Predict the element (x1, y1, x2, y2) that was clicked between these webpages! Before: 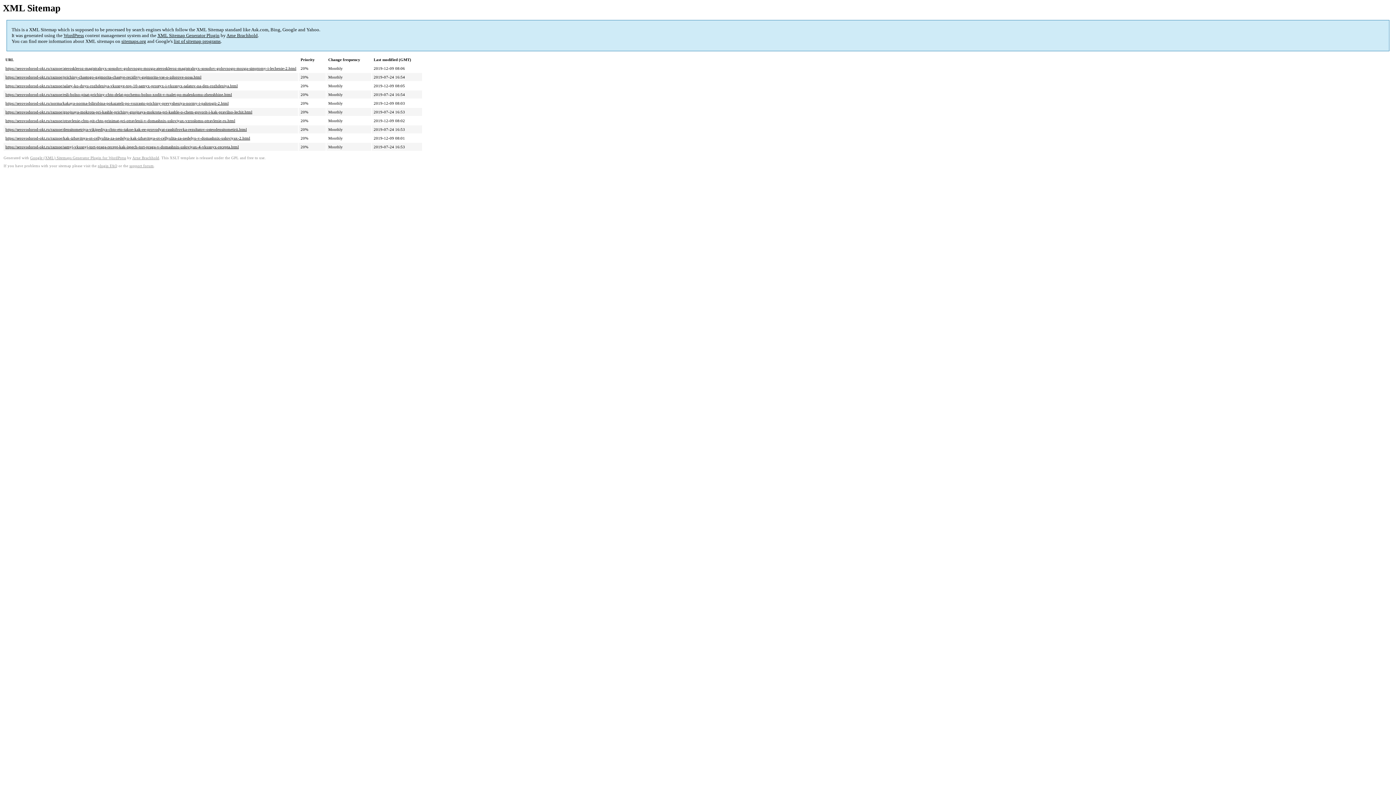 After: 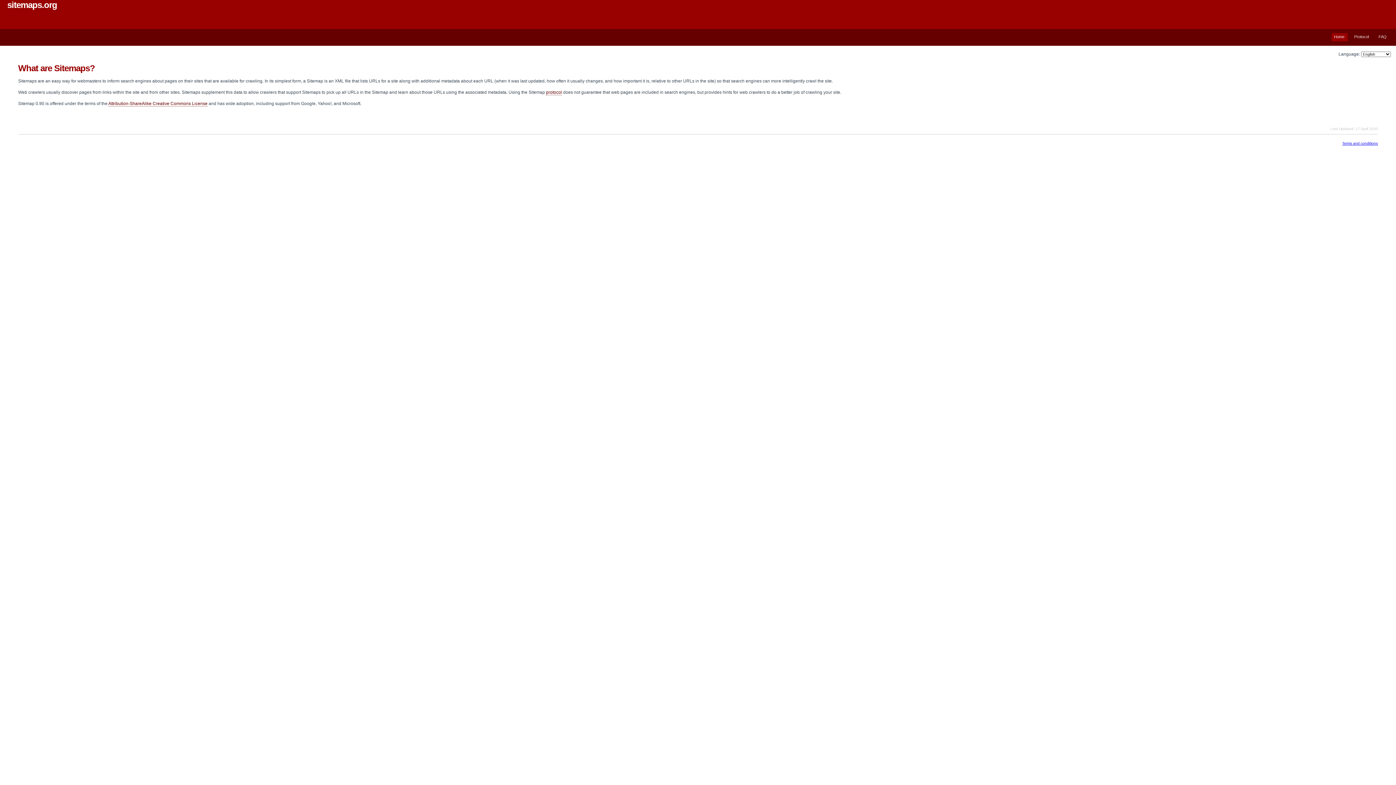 Action: bbox: (121, 38, 146, 44) label: sitemaps.org